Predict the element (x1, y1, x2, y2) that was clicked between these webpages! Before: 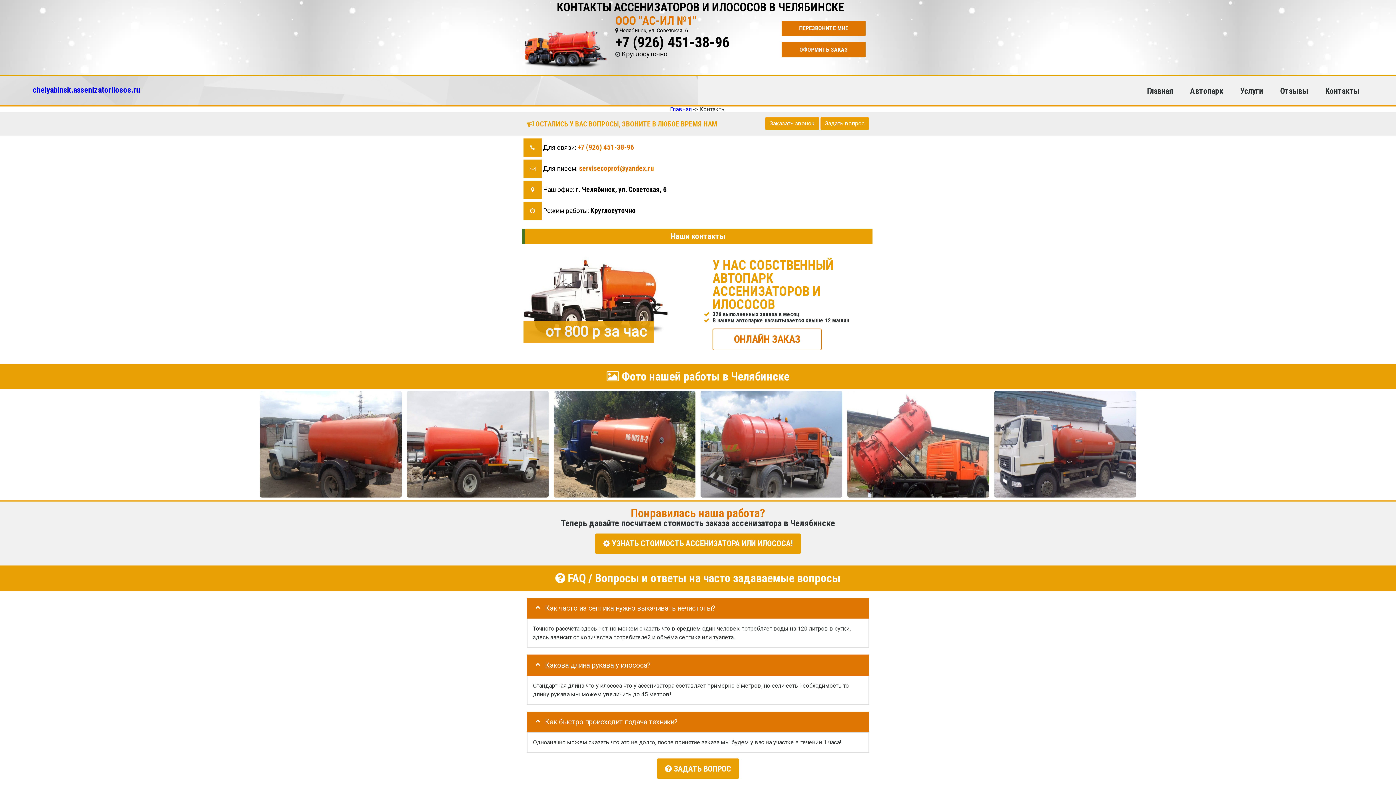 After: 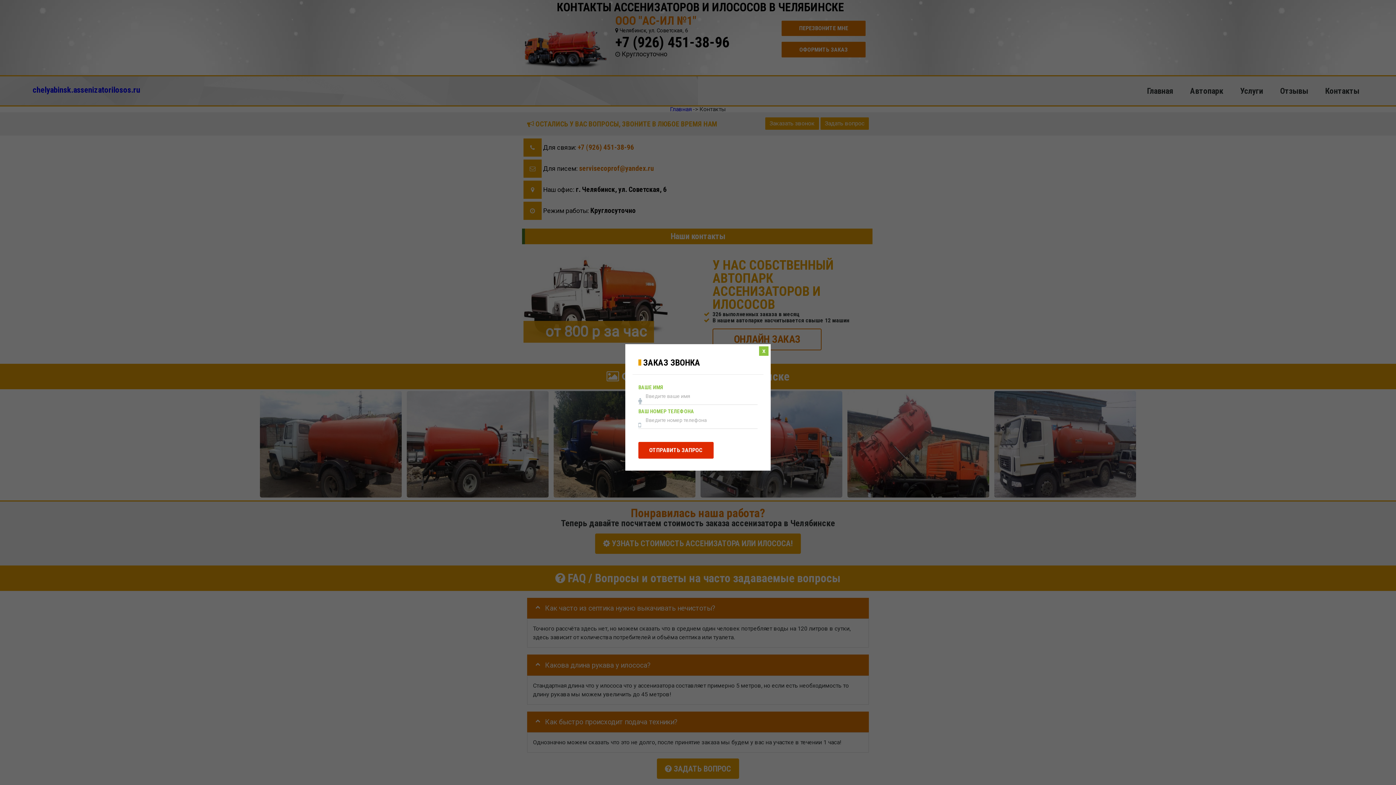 Action: bbox: (781, 20, 865, 36) label: ПЕРЕЗВОНИТЕ МНЕ